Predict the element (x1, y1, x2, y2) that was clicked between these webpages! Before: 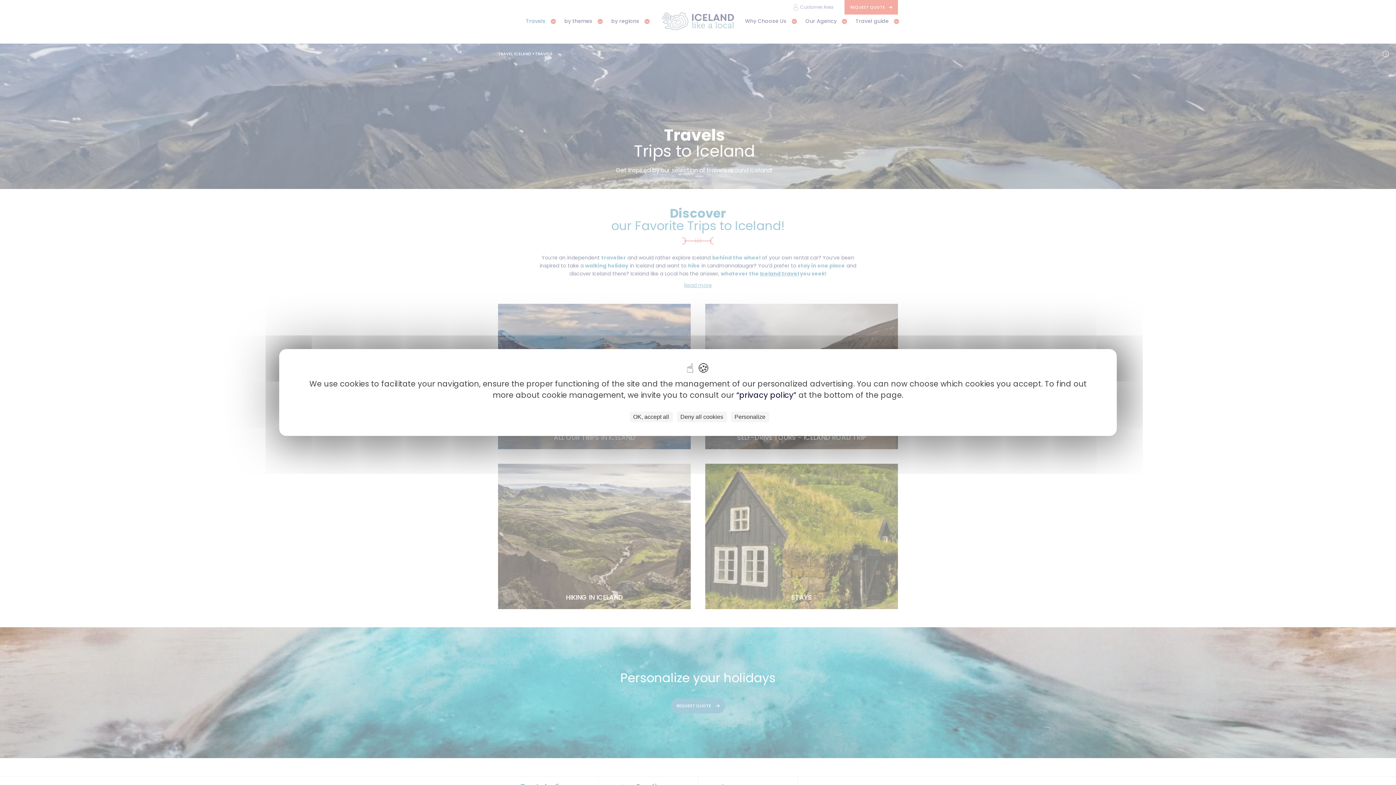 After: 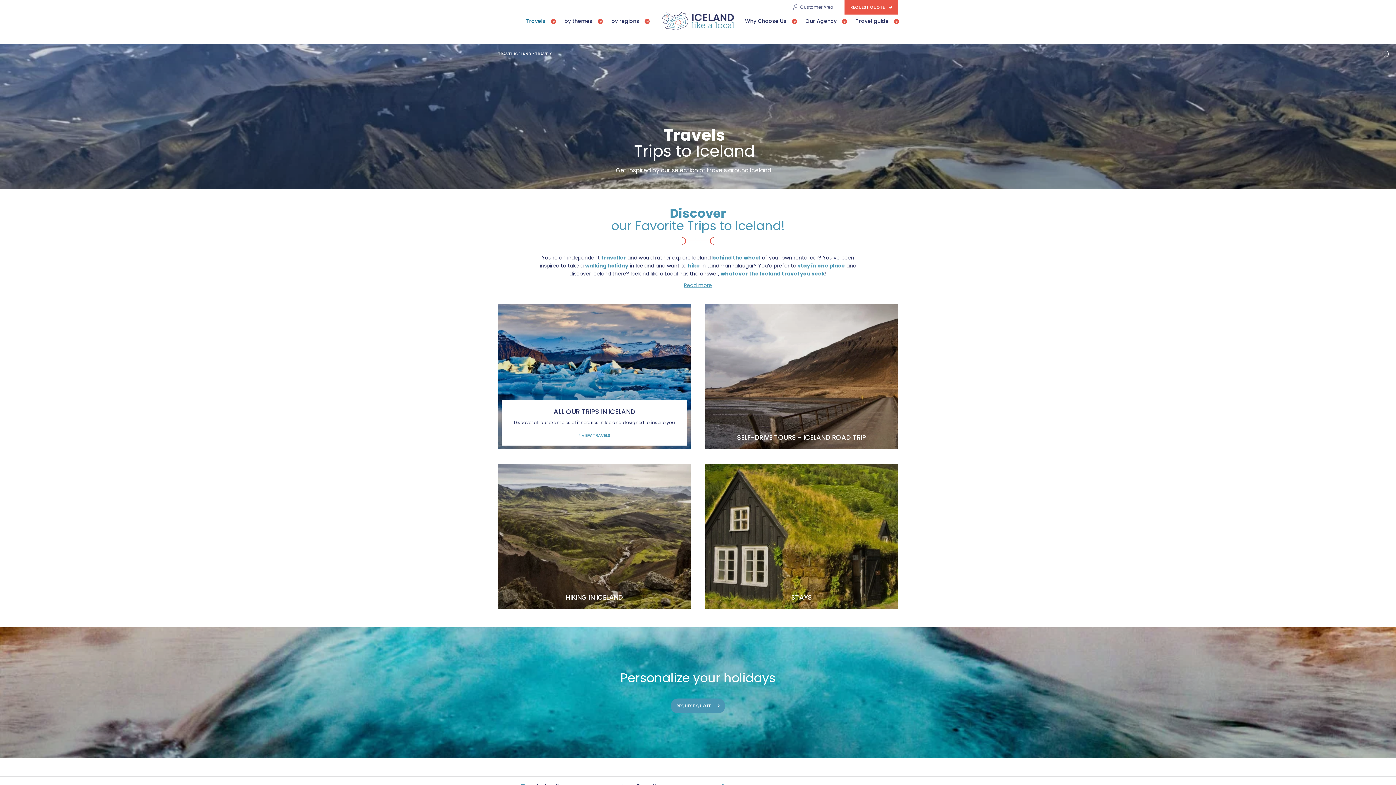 Action: bbox: (629, 411, 672, 422) label: Cookies : OK, accept all